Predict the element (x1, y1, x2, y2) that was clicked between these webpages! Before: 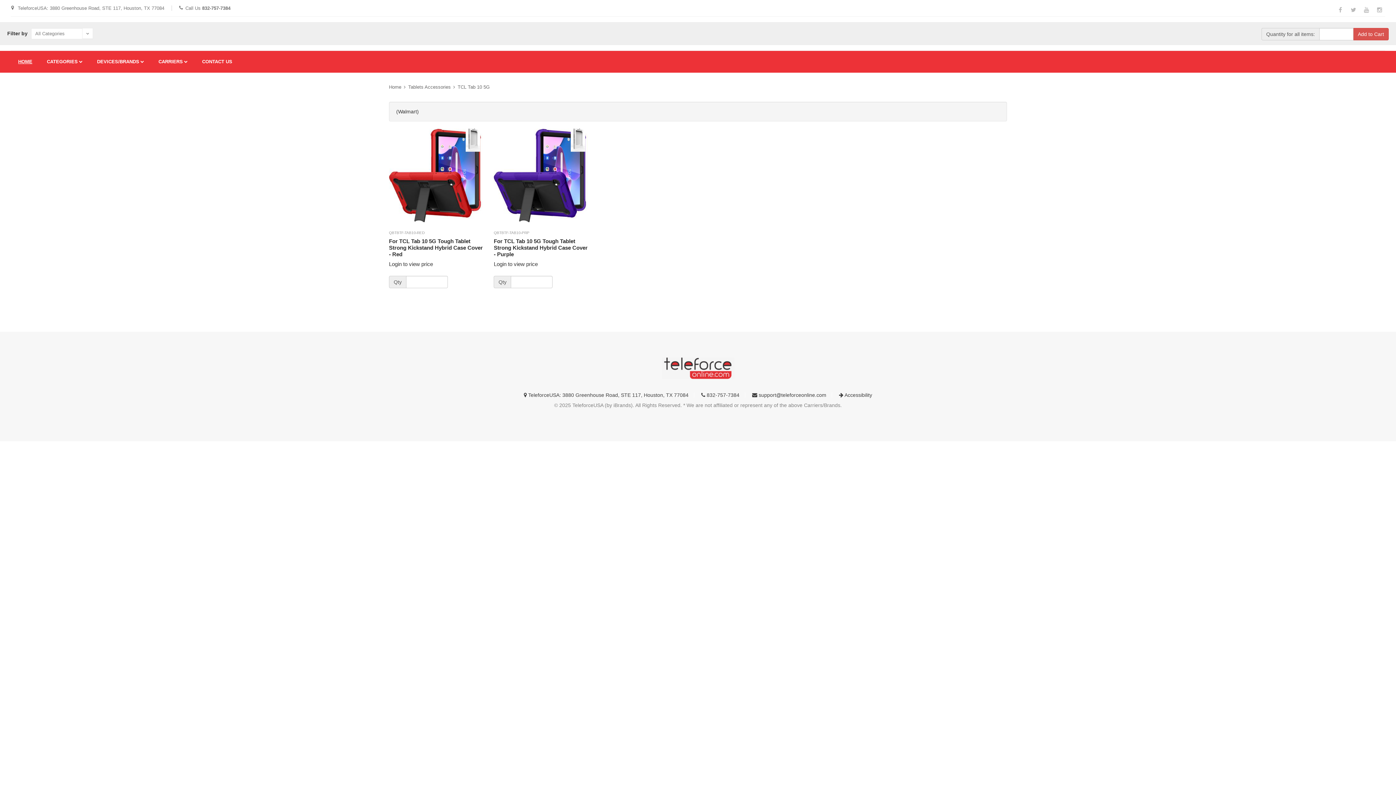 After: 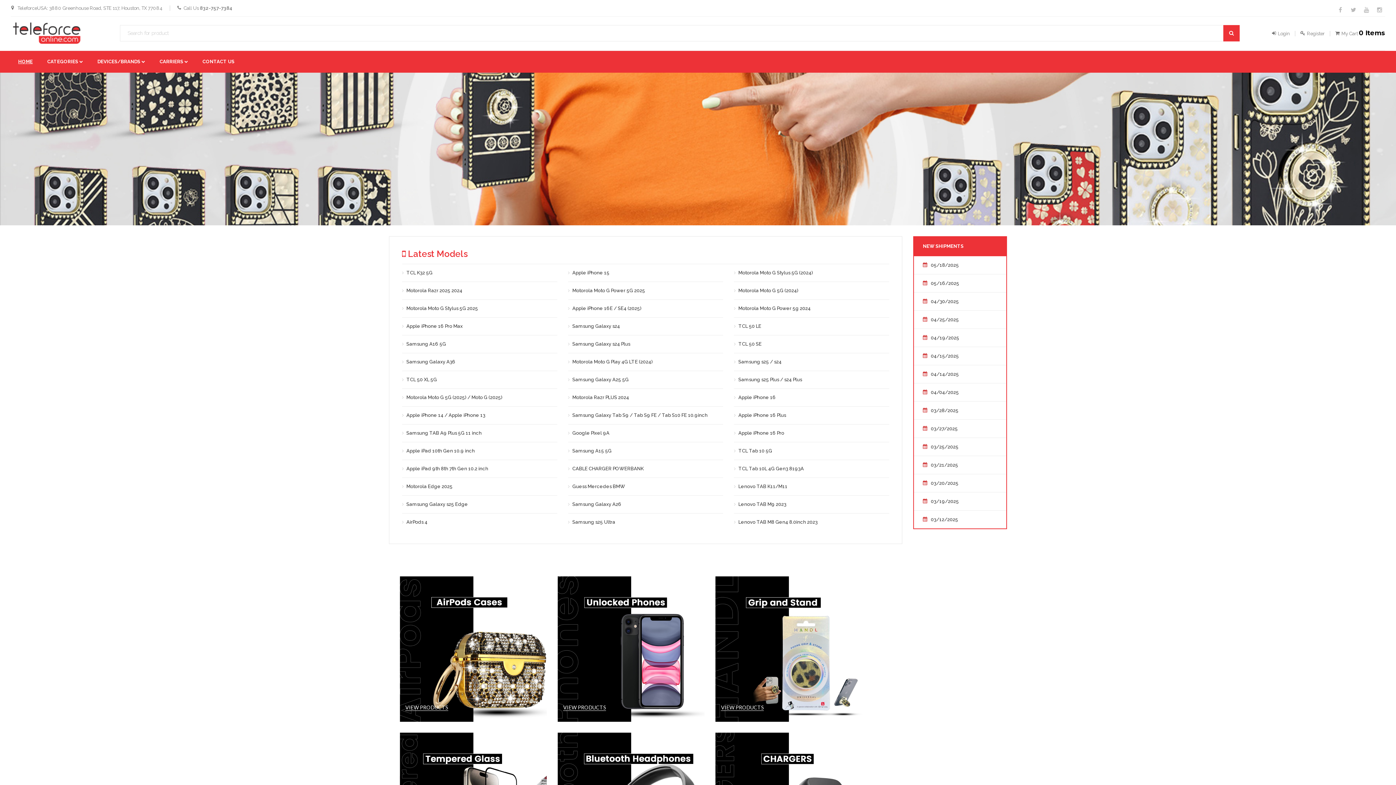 Action: bbox: (1348, 4, 1359, 15)